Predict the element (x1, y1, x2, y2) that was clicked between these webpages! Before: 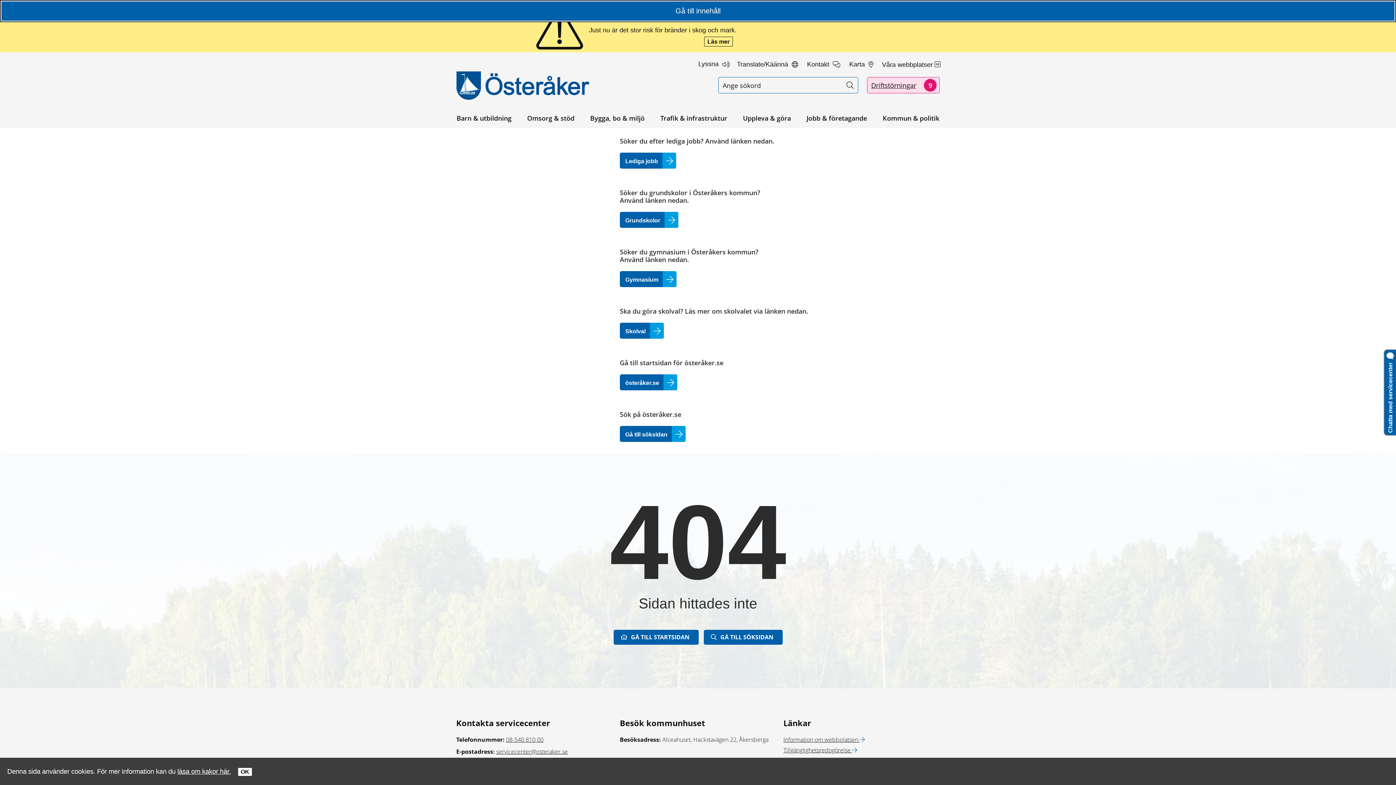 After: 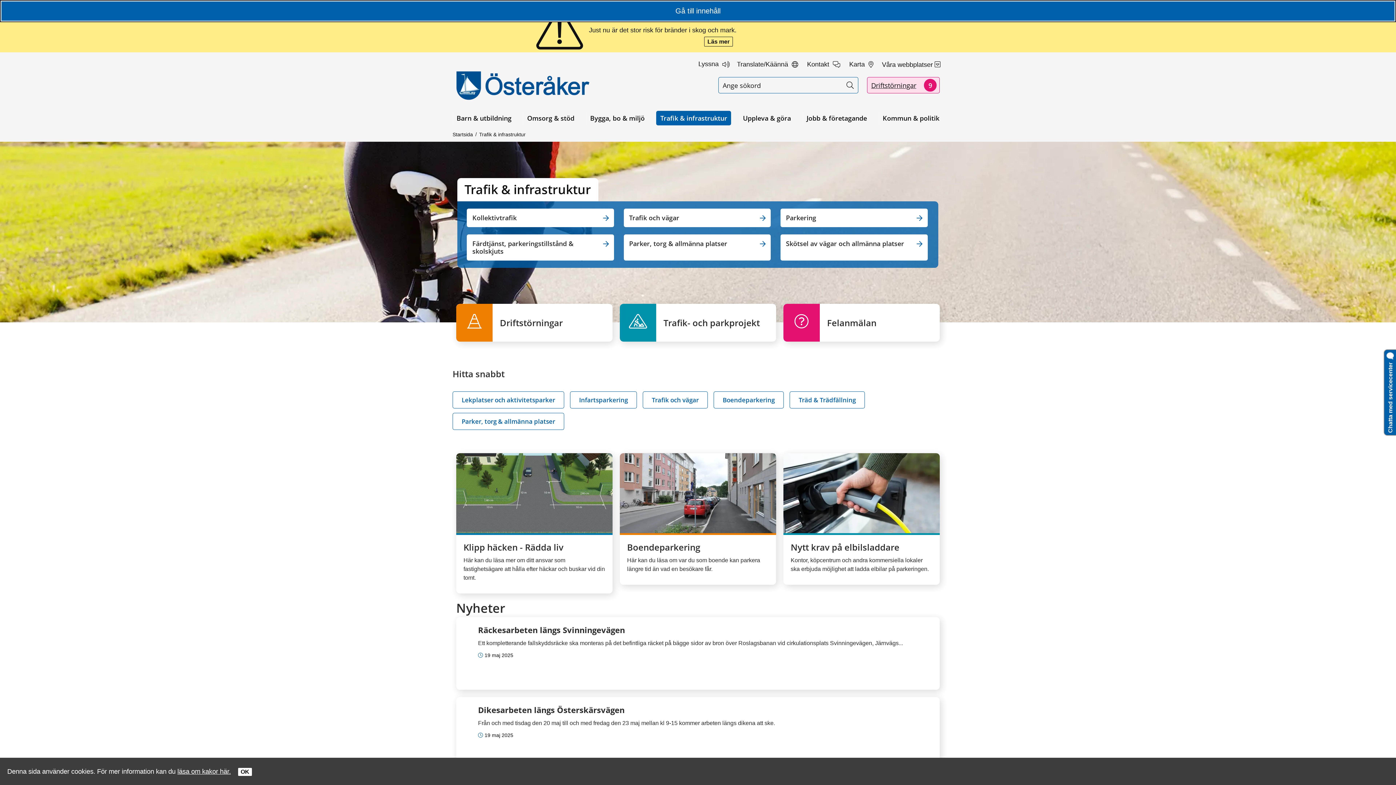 Action: label: Trafik & infrastruktur bbox: (656, 111, 731, 125)